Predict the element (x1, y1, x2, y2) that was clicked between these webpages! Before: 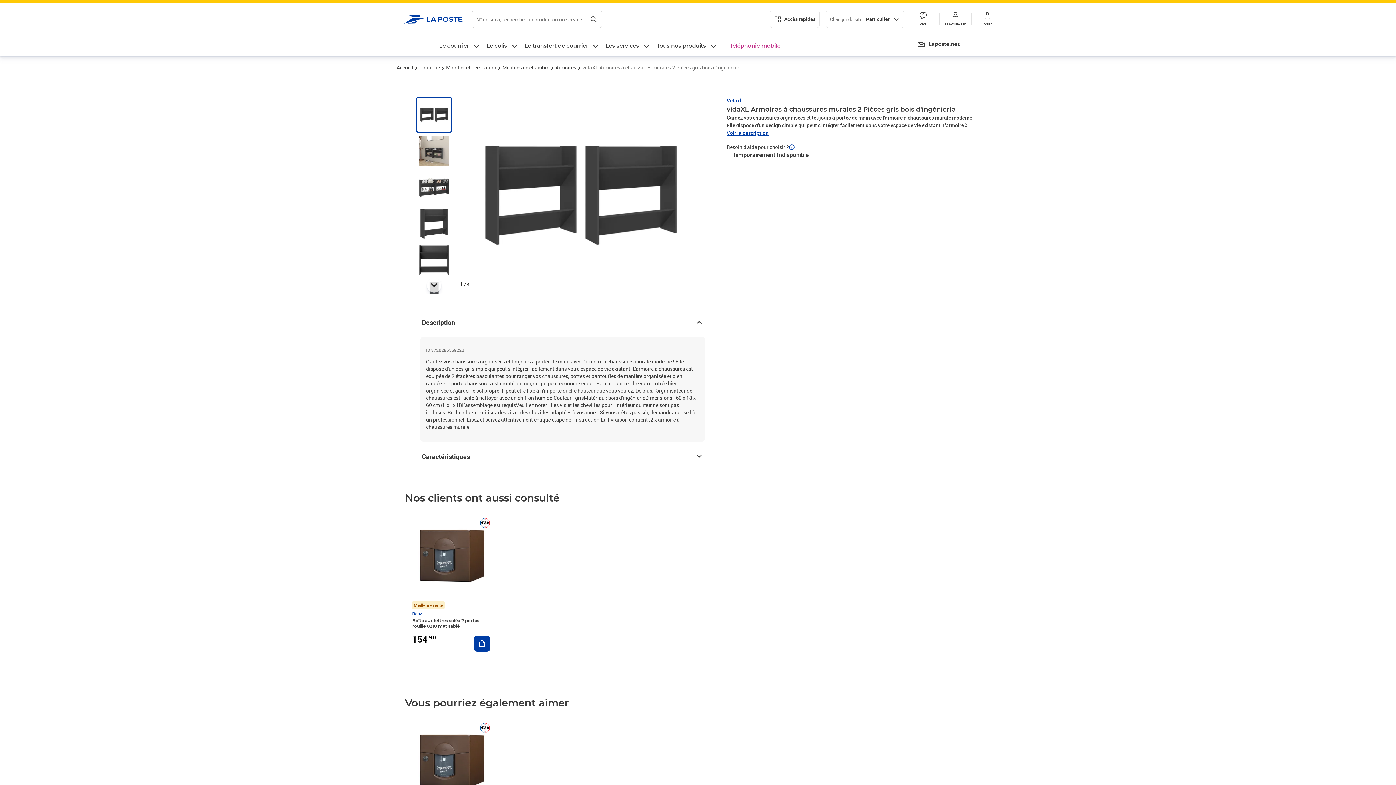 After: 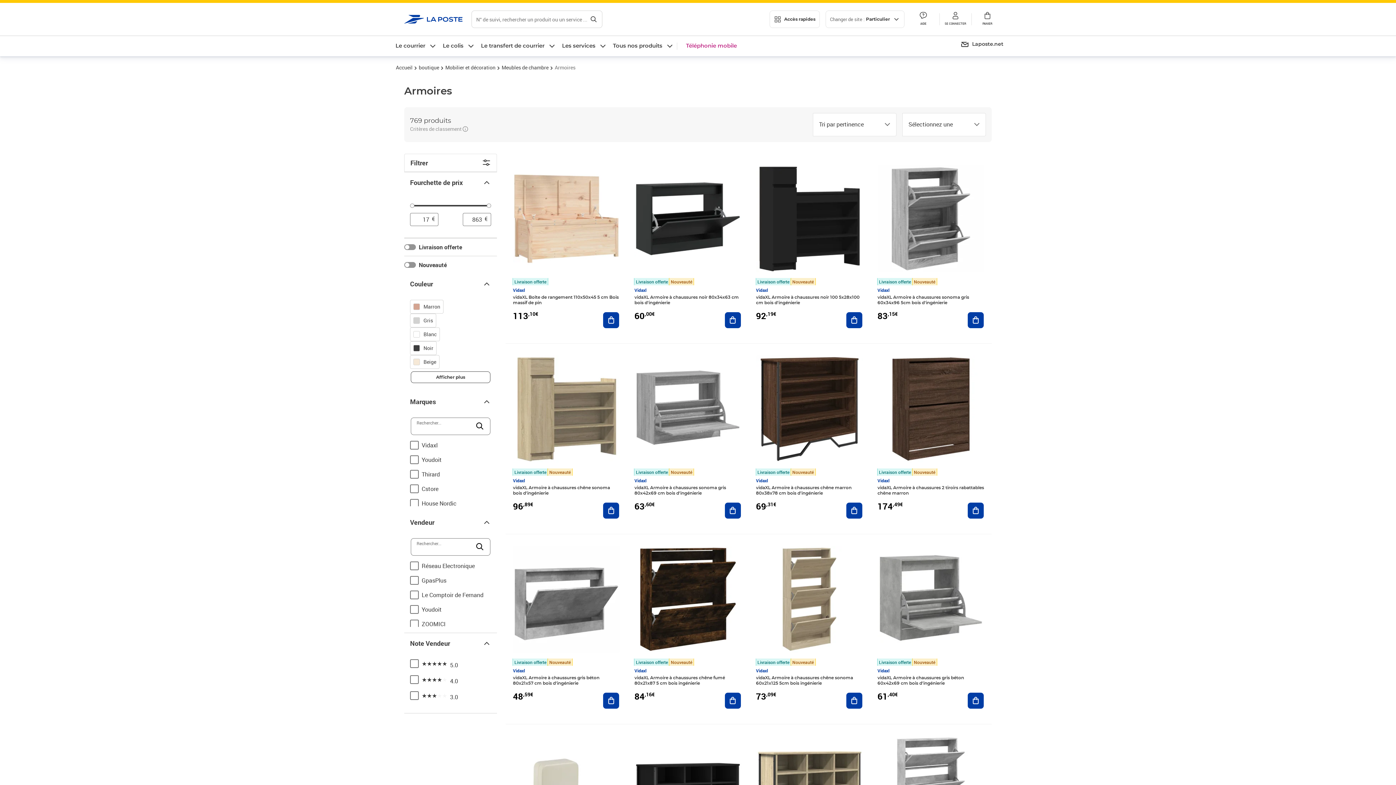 Action: label: Armoires bbox: (554, 62, 577, 72)